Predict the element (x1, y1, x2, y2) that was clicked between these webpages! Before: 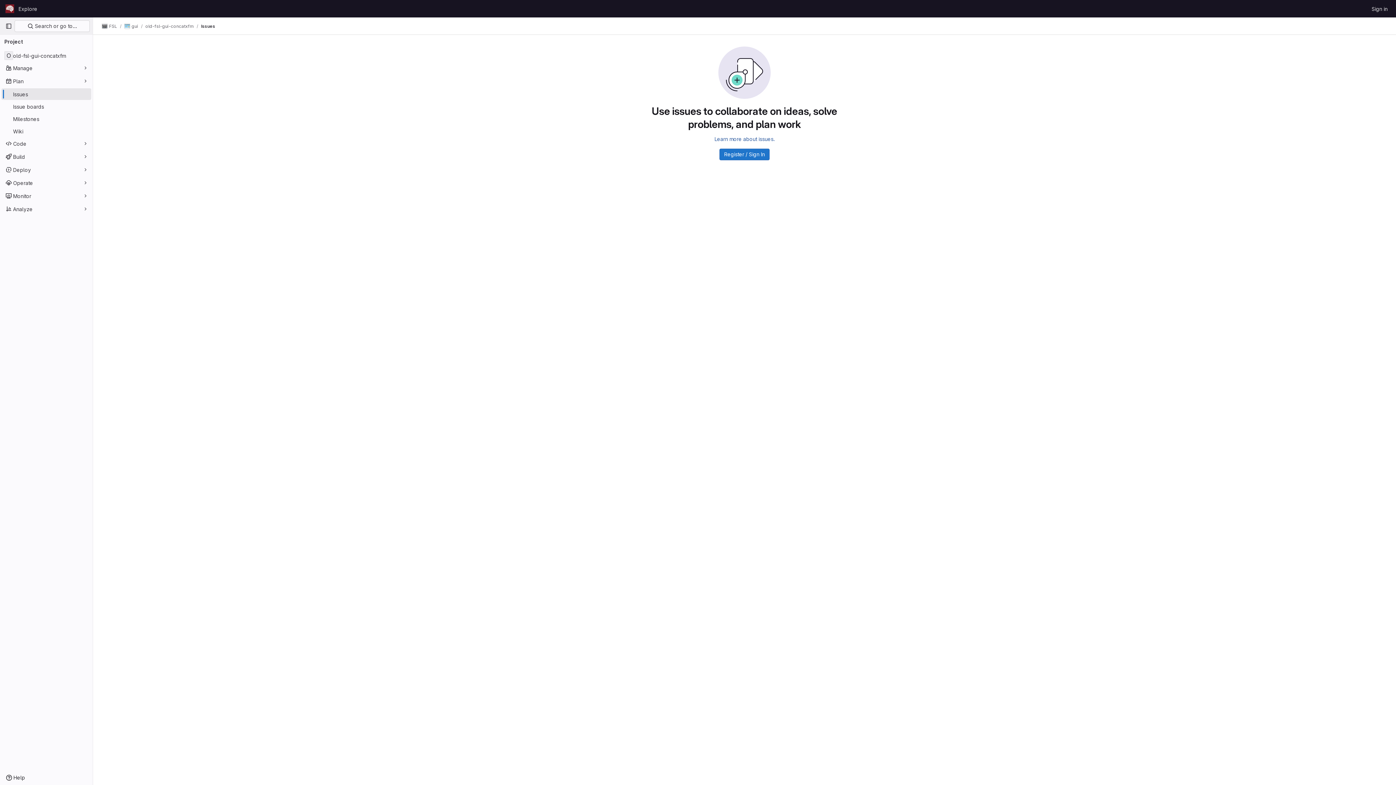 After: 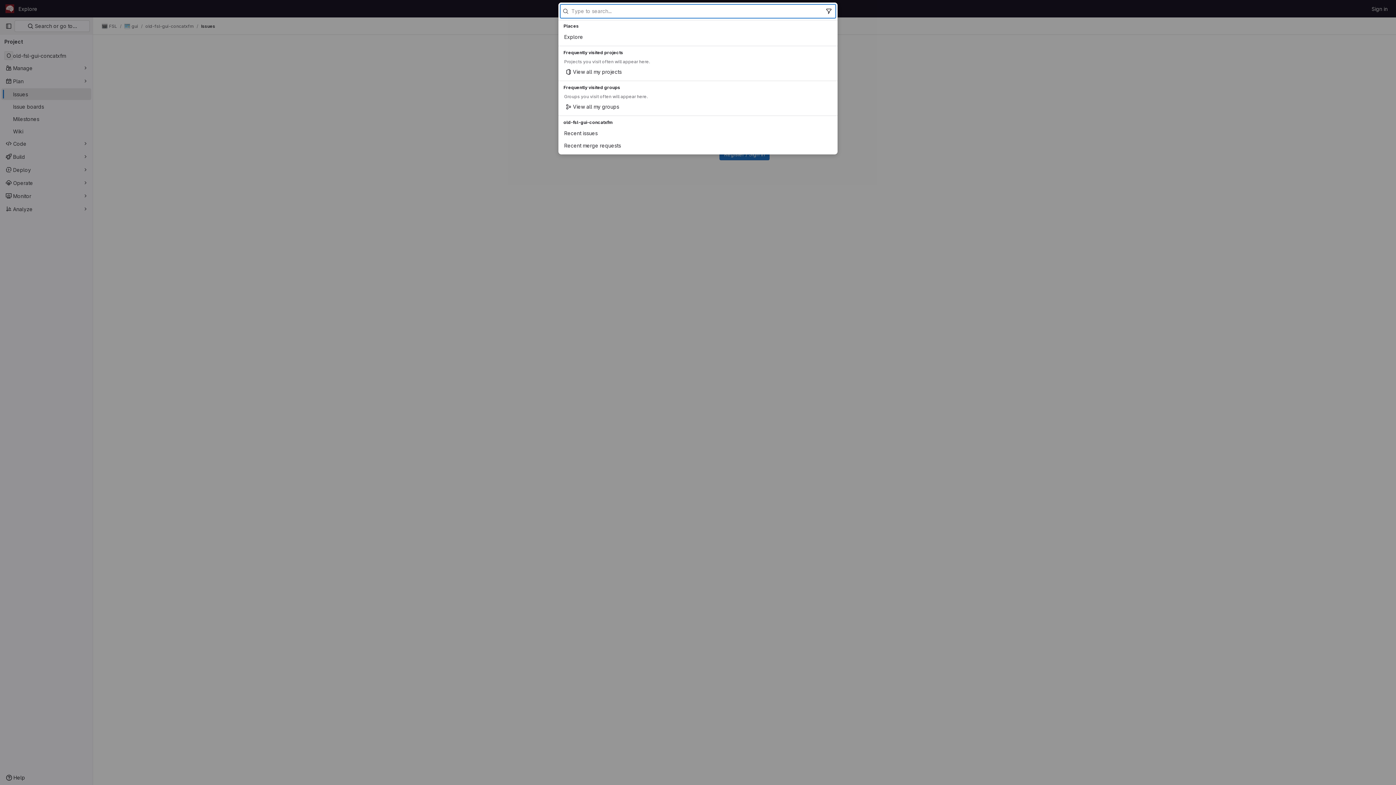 Action: label:  Search or go to… bbox: (14, 20, 89, 32)